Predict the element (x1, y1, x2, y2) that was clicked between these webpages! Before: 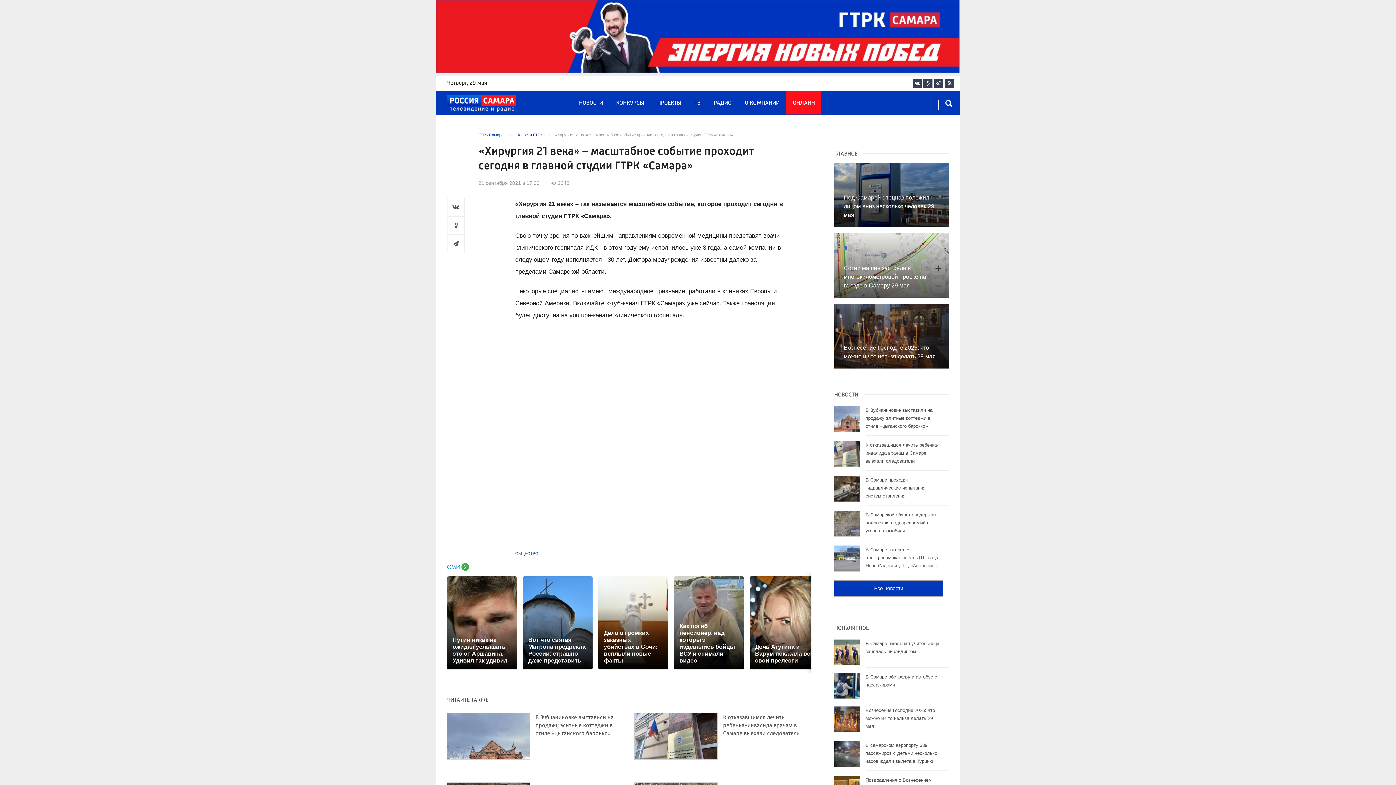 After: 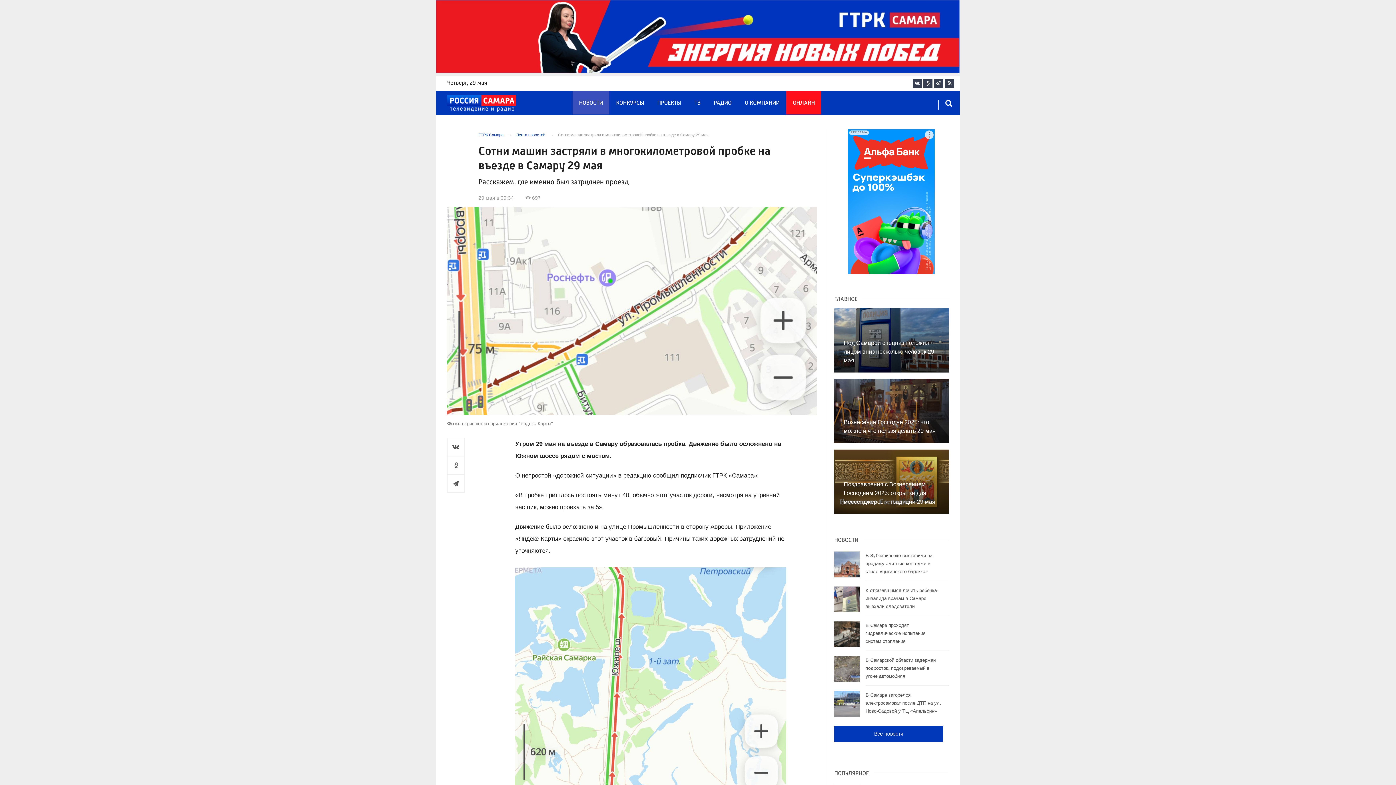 Action: bbox: (834, 233, 949, 297) label: Сотни машин застряли в многокилометровой пробке на въезде в Самару 29 мая